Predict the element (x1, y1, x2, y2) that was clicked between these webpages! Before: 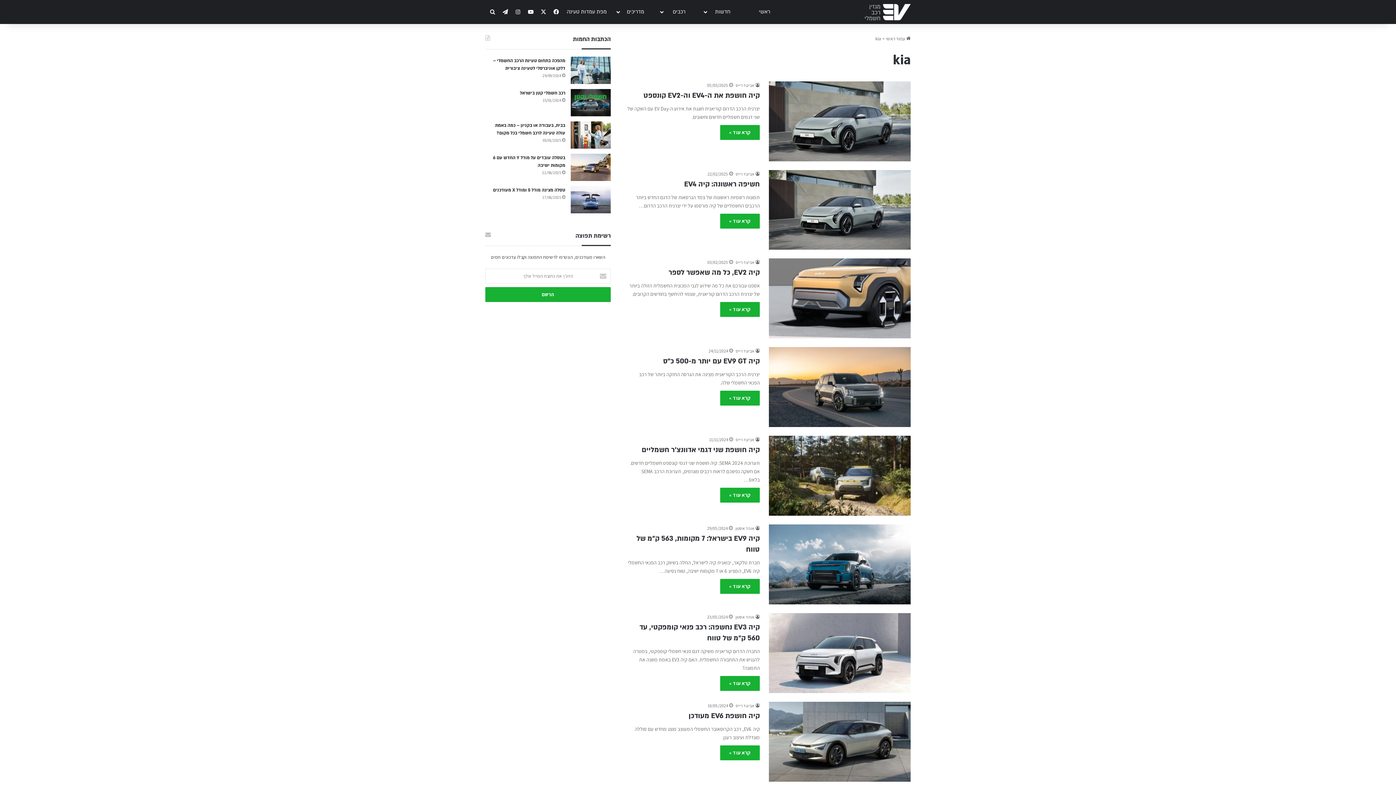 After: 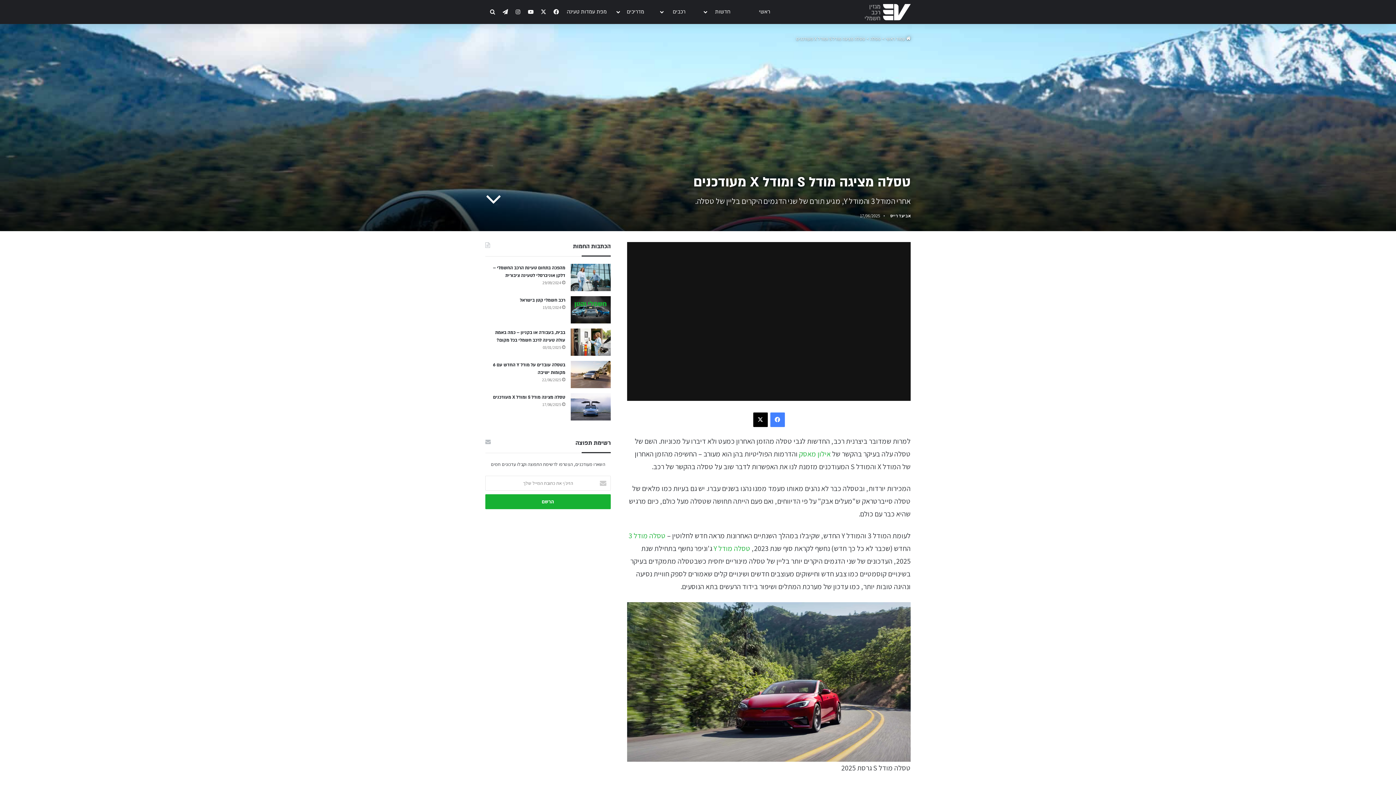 Action: bbox: (570, 186, 610, 213) label: טסלה מציגה מודל S ומודל X מעודכנים